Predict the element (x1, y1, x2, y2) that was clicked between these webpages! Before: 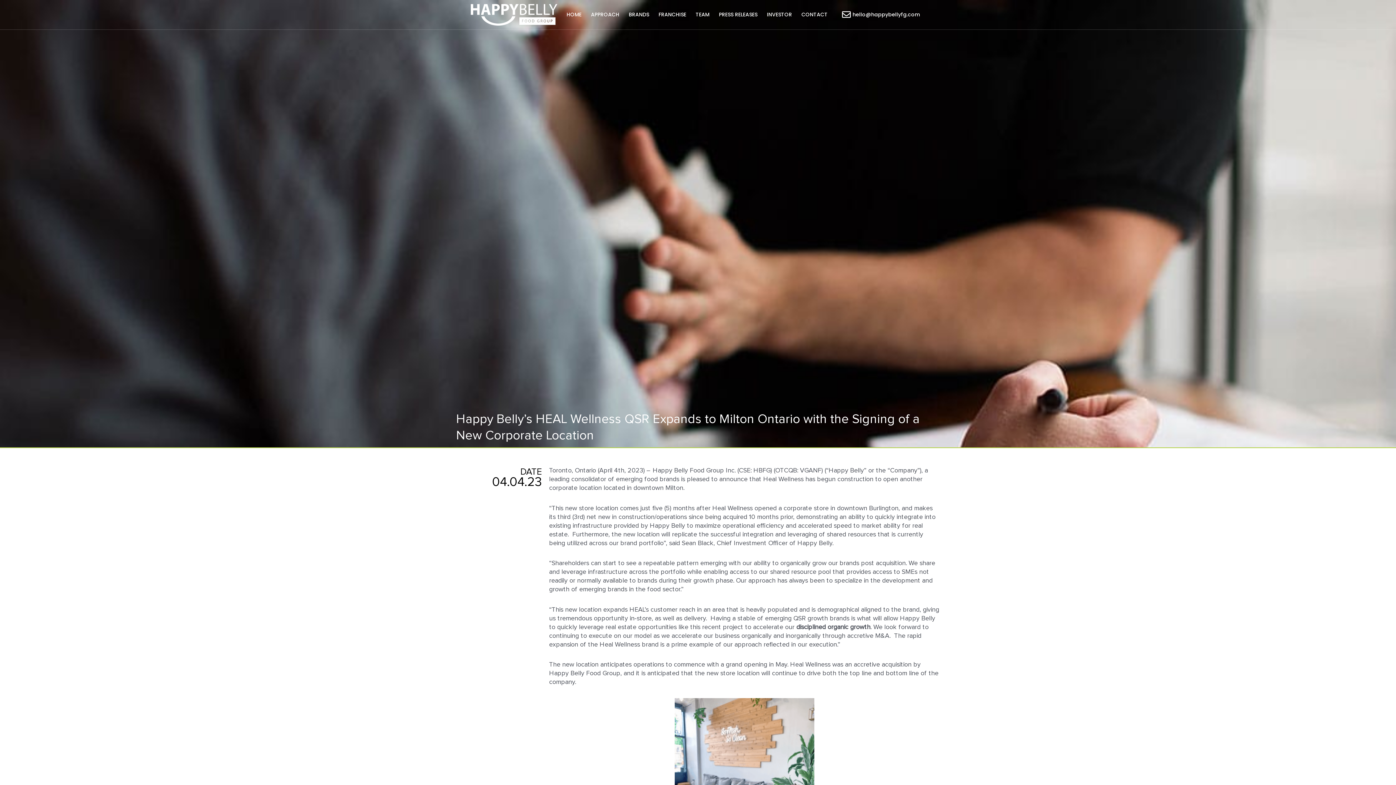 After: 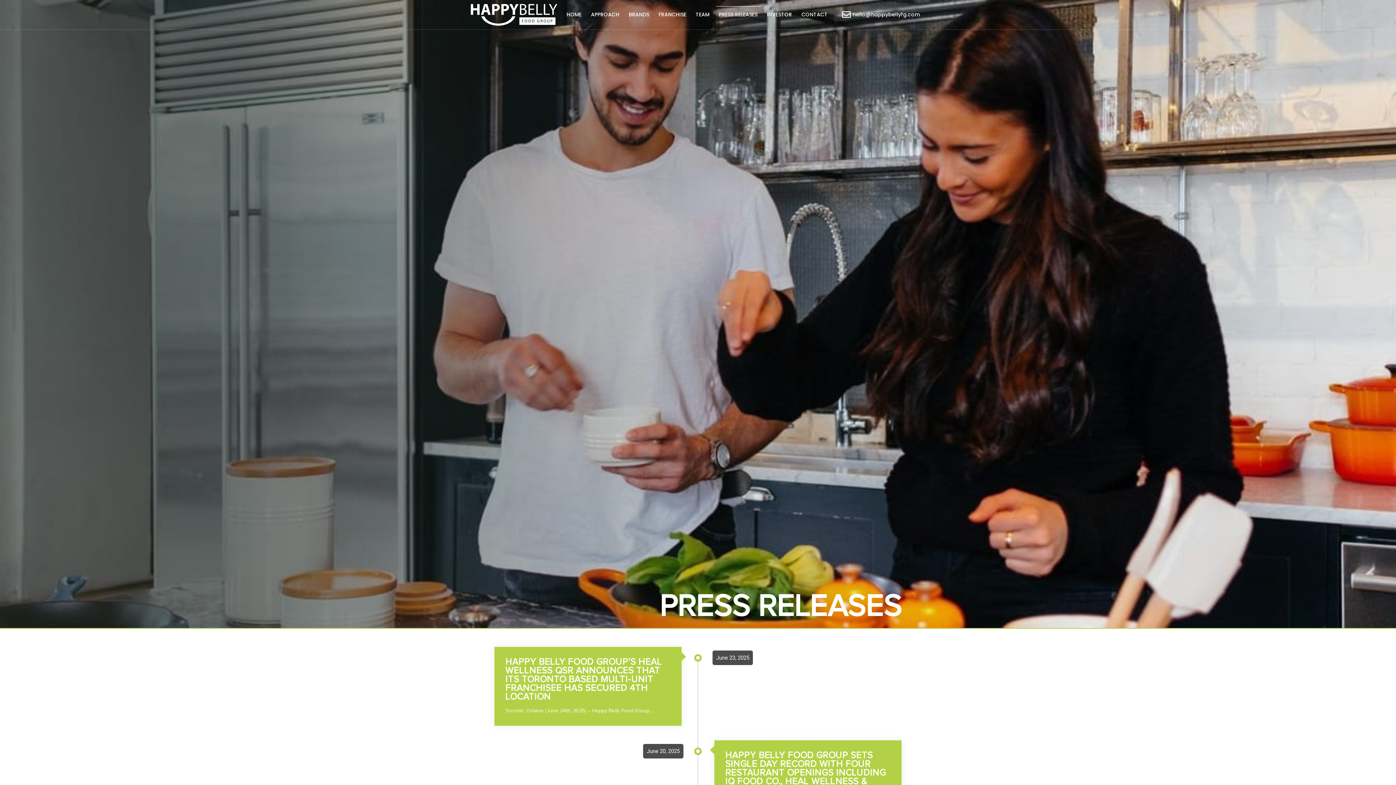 Action: bbox: (716, 6, 760, 23) label: PRESS RELEASES